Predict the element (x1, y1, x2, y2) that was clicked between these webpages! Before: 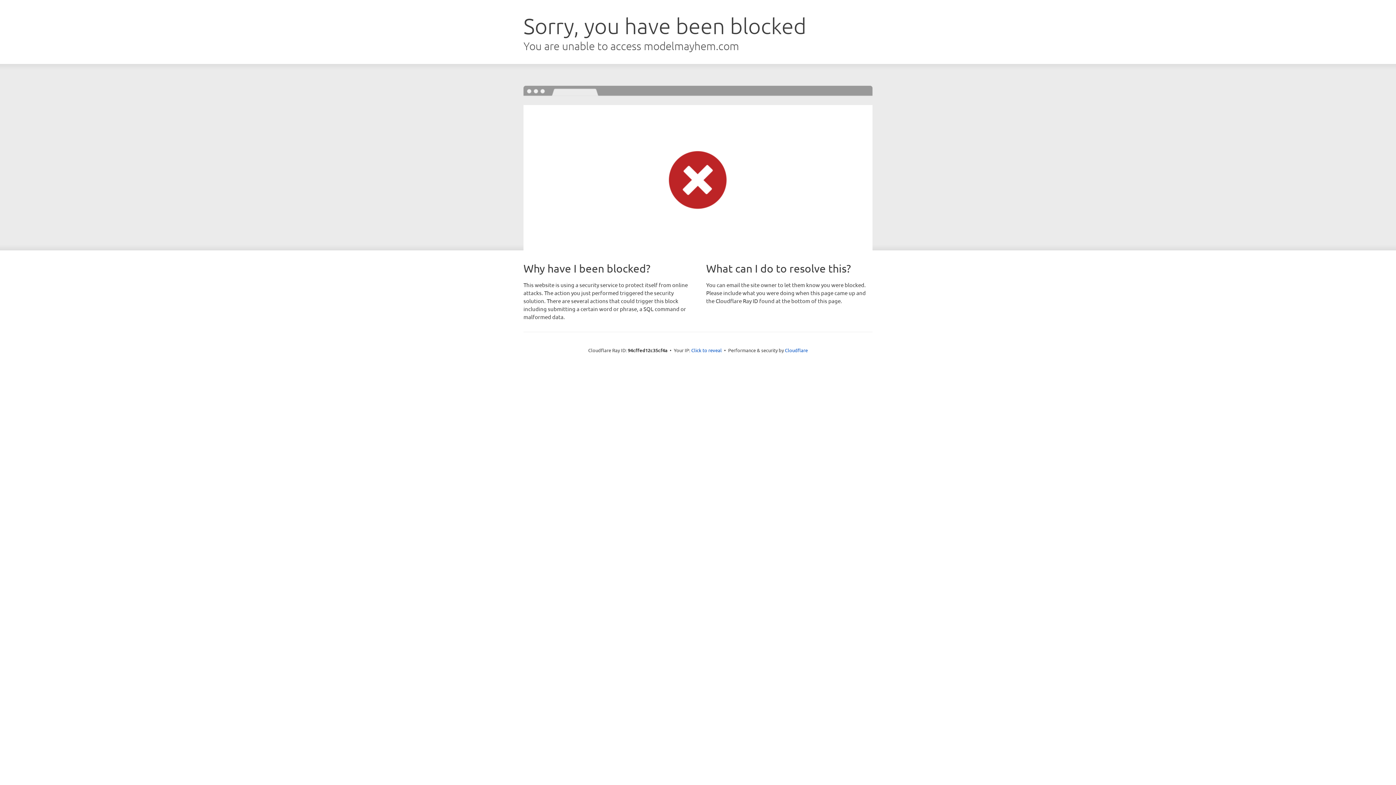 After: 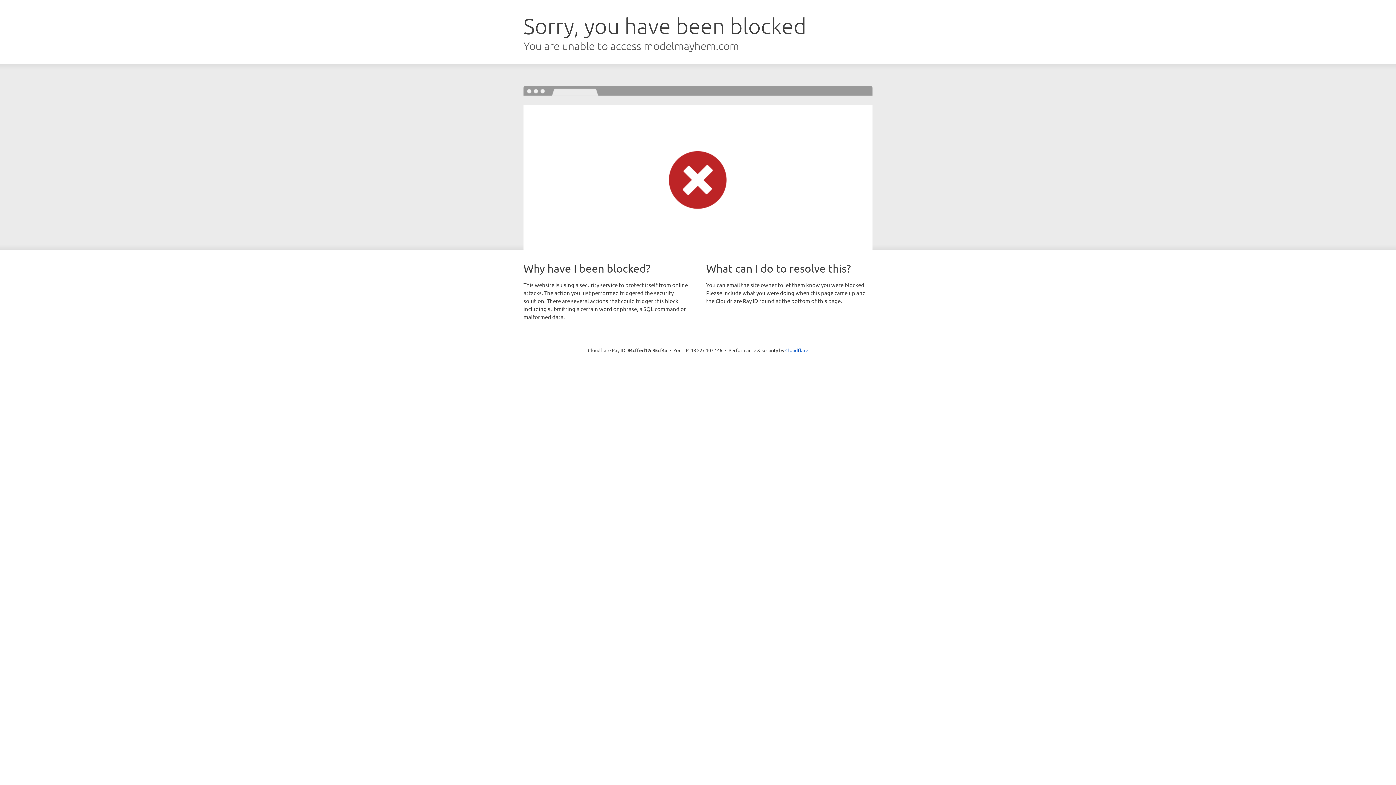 Action: bbox: (691, 346, 722, 353) label: Click to reveal